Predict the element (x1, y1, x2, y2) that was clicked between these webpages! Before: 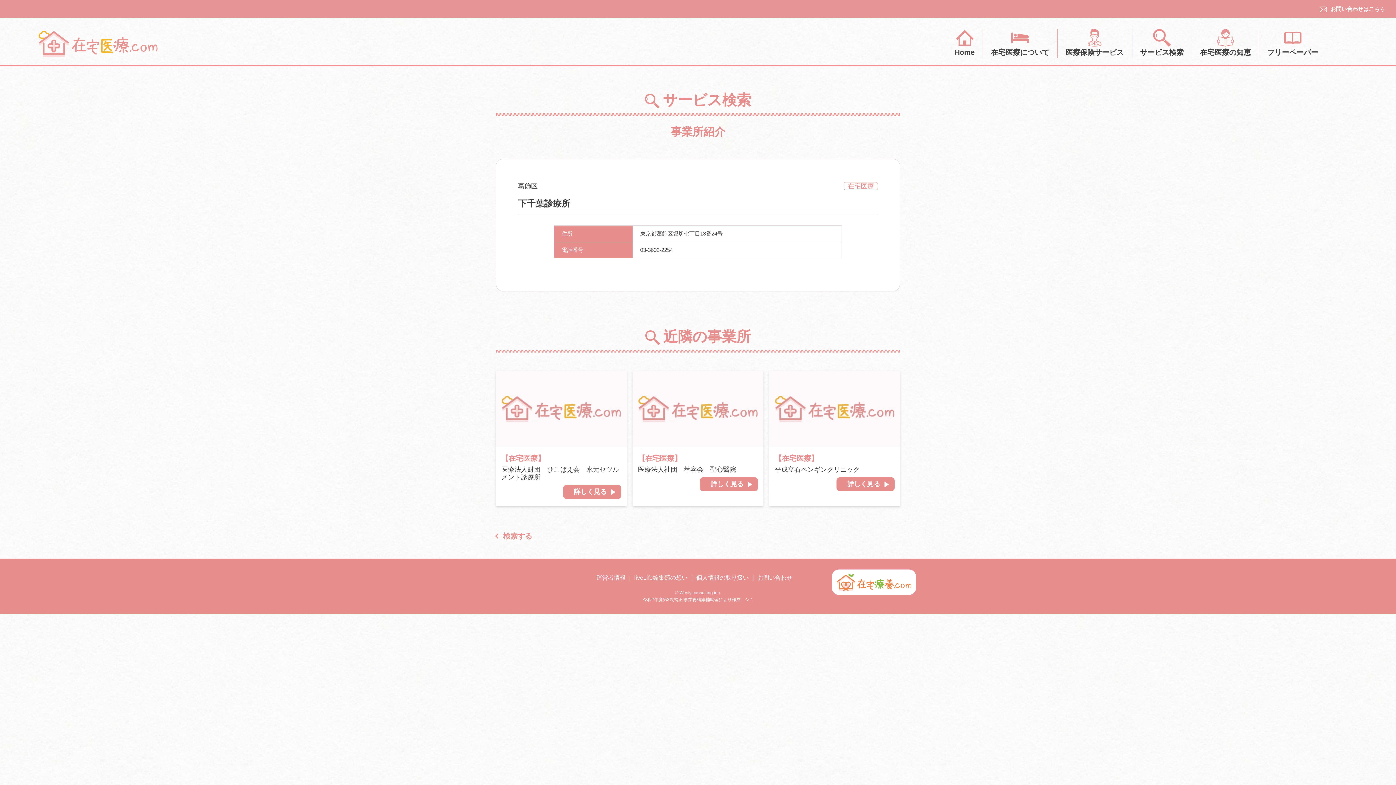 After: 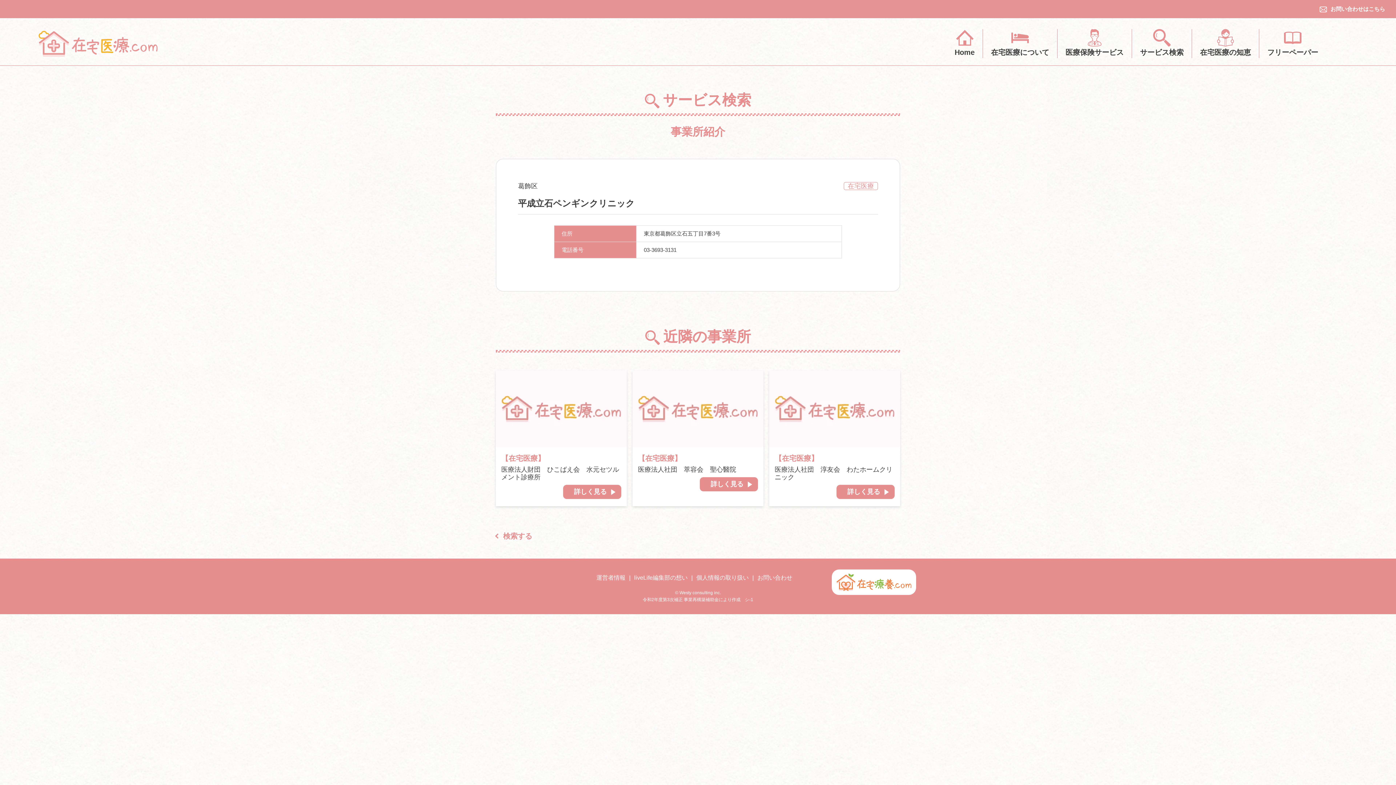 Action: bbox: (769, 370, 900, 497) label: 【在宅医療】

平成立石ペンギンクリニック

詳しく見る